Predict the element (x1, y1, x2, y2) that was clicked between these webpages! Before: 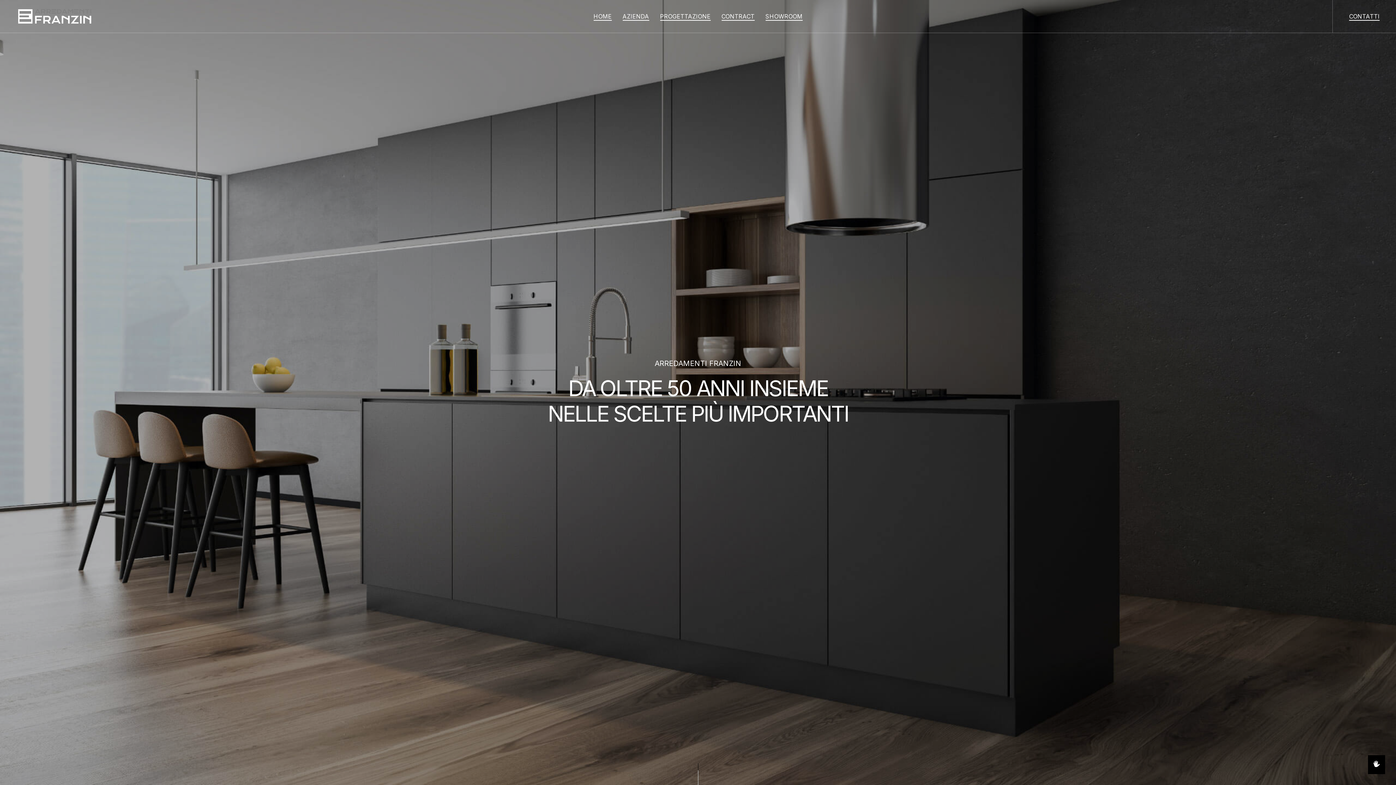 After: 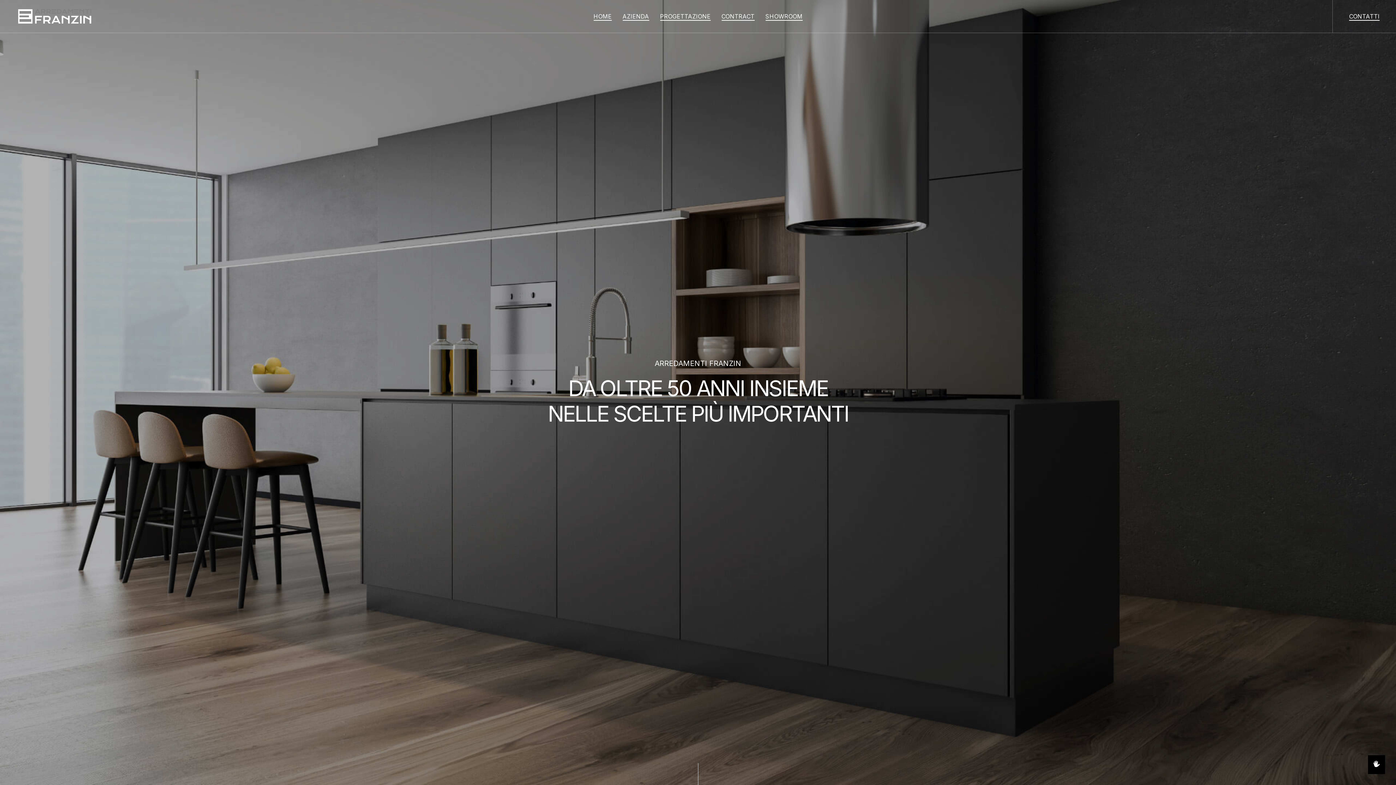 Action: bbox: (18, 0, 91, 32)